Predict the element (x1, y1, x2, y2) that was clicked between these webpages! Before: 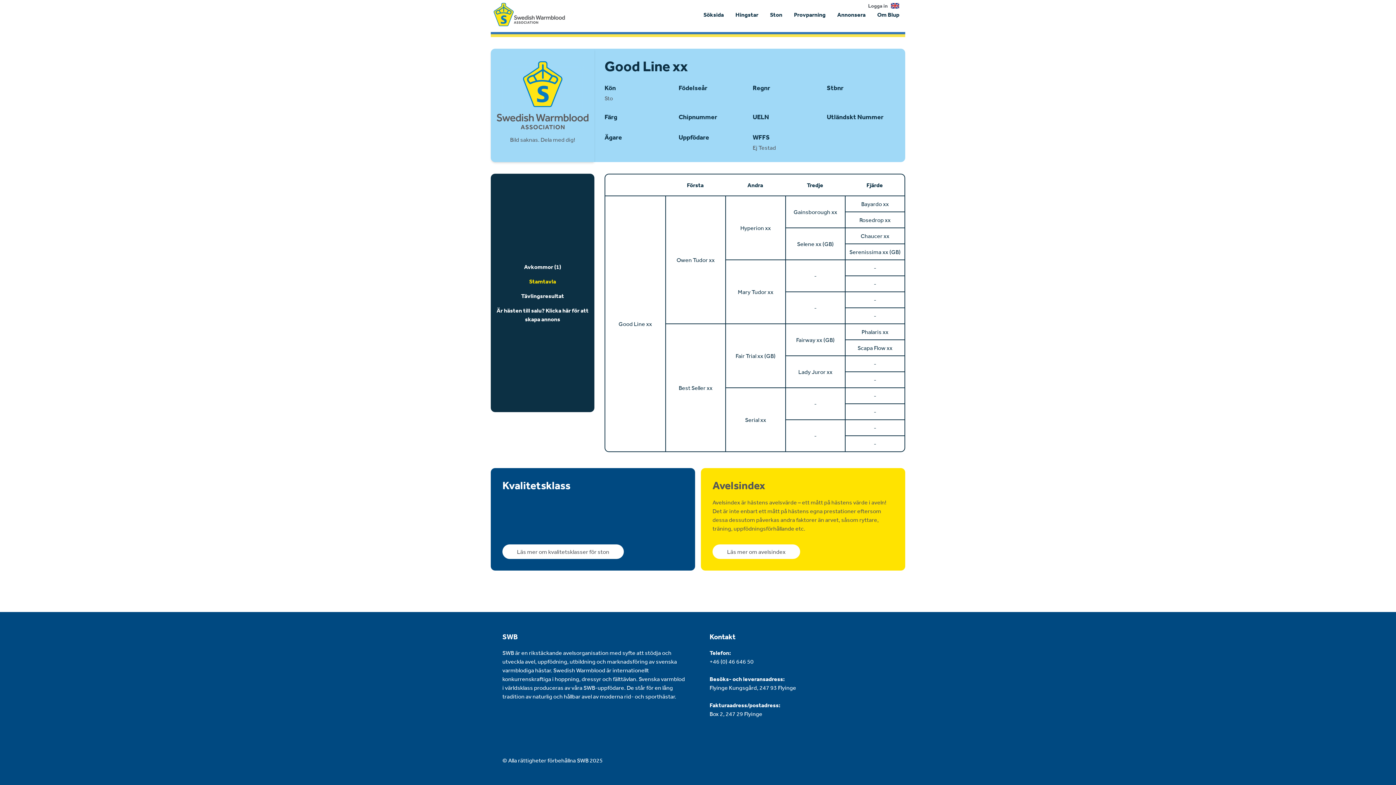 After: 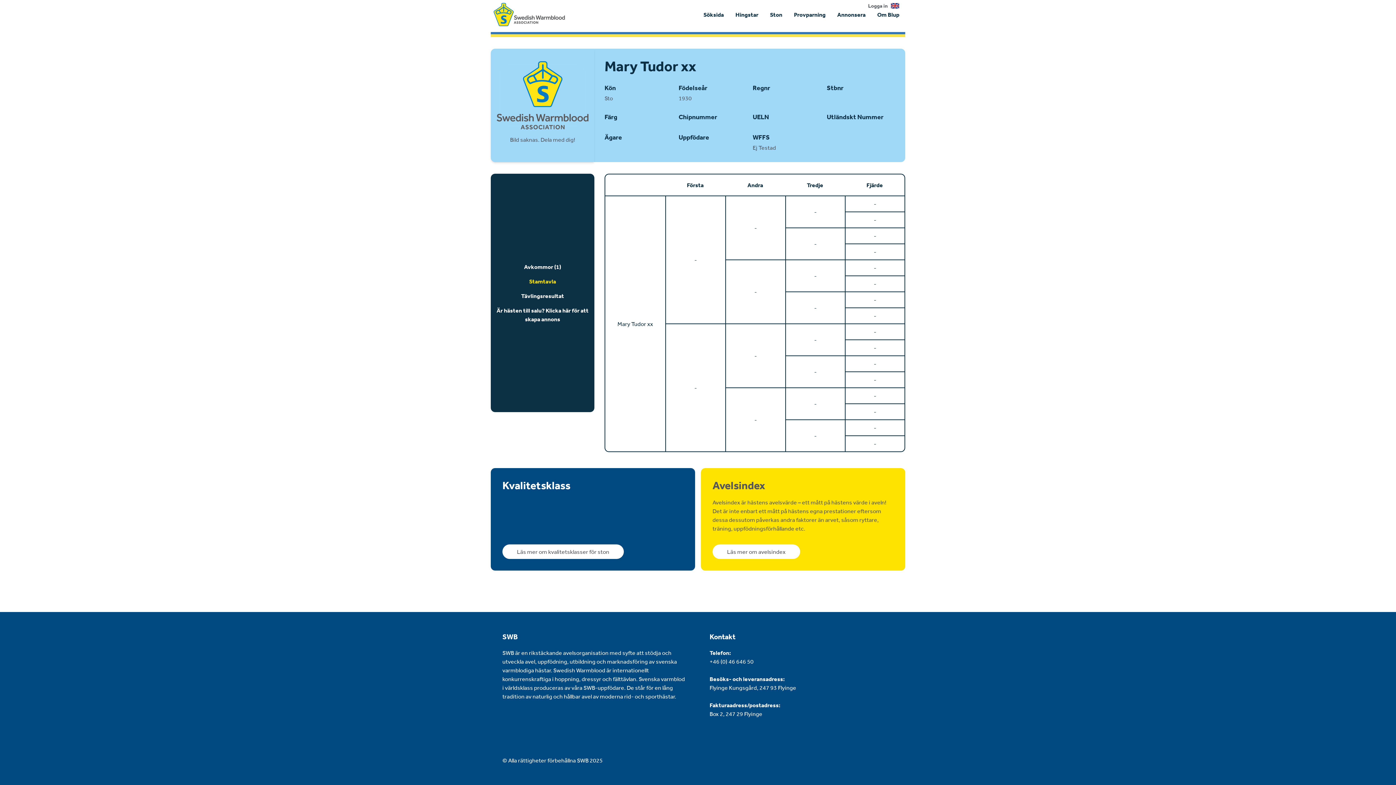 Action: label: Mary Tudor xx bbox: (738, 287, 773, 296)